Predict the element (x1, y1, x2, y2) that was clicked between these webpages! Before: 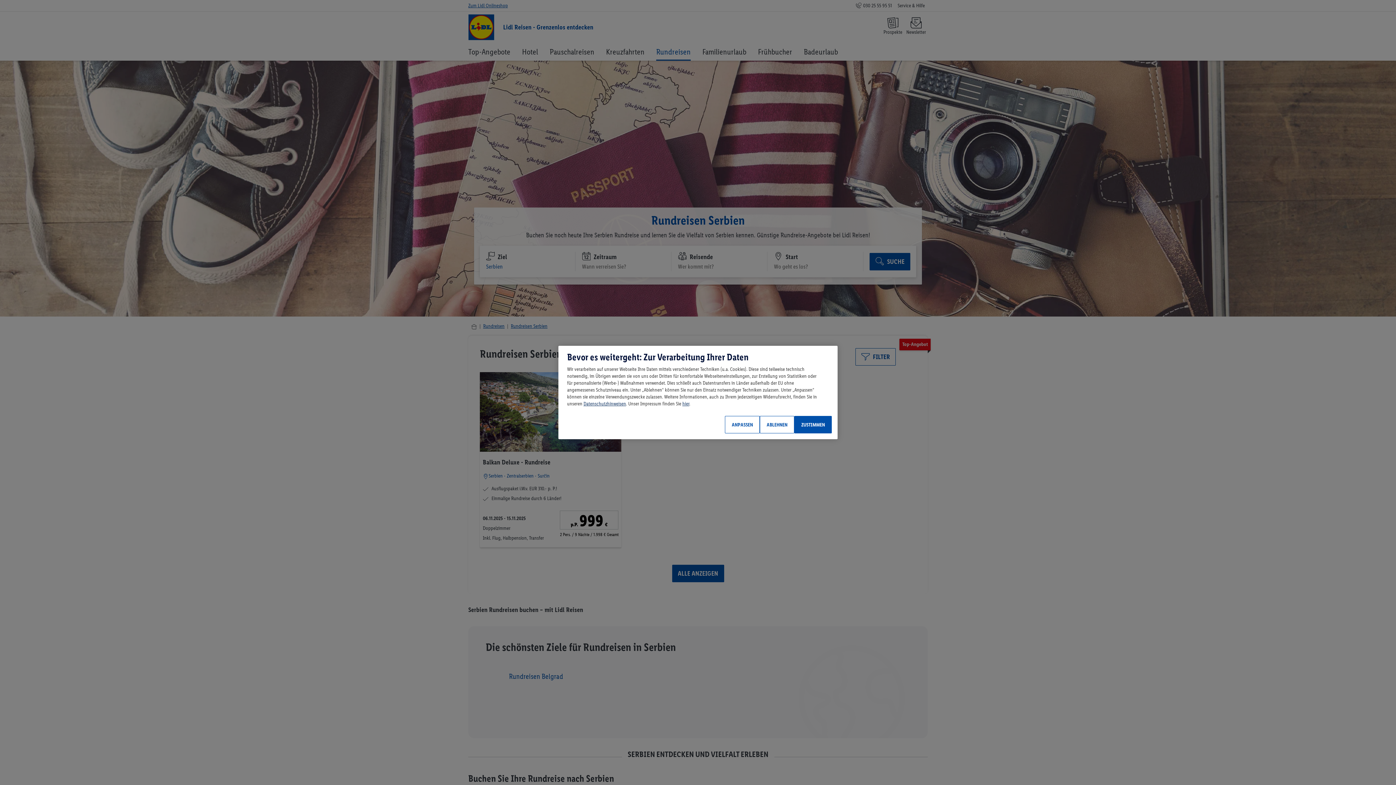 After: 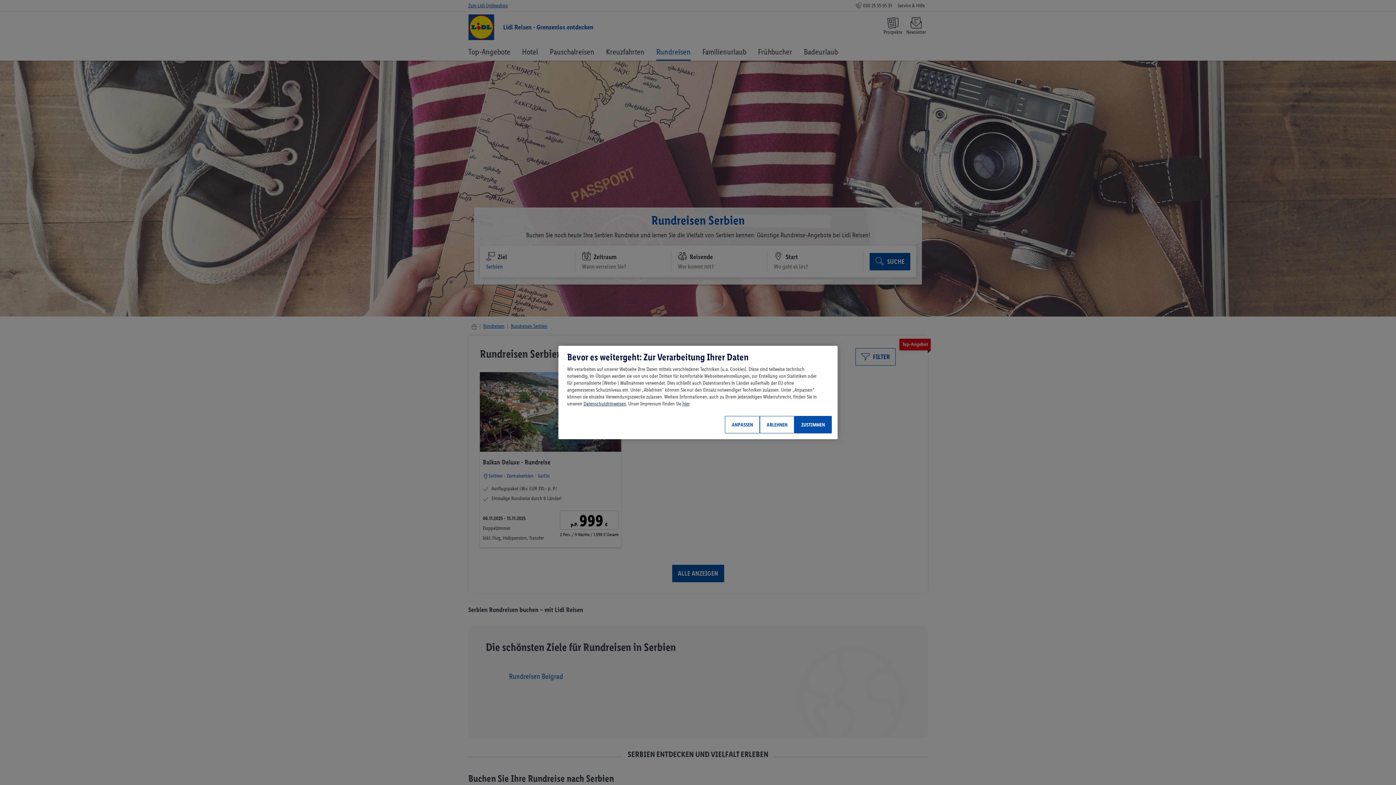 Action: bbox: (682, 400, 689, 407) label: hier